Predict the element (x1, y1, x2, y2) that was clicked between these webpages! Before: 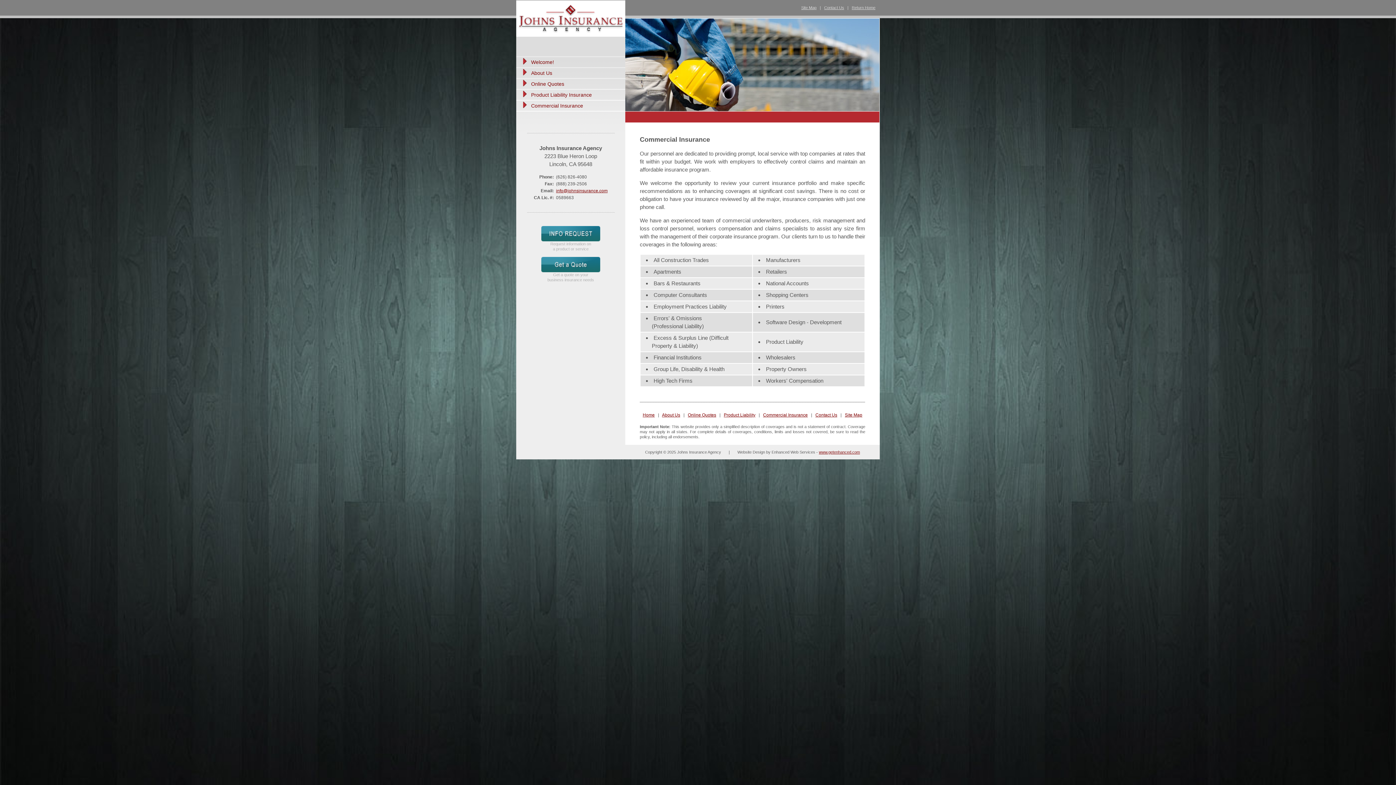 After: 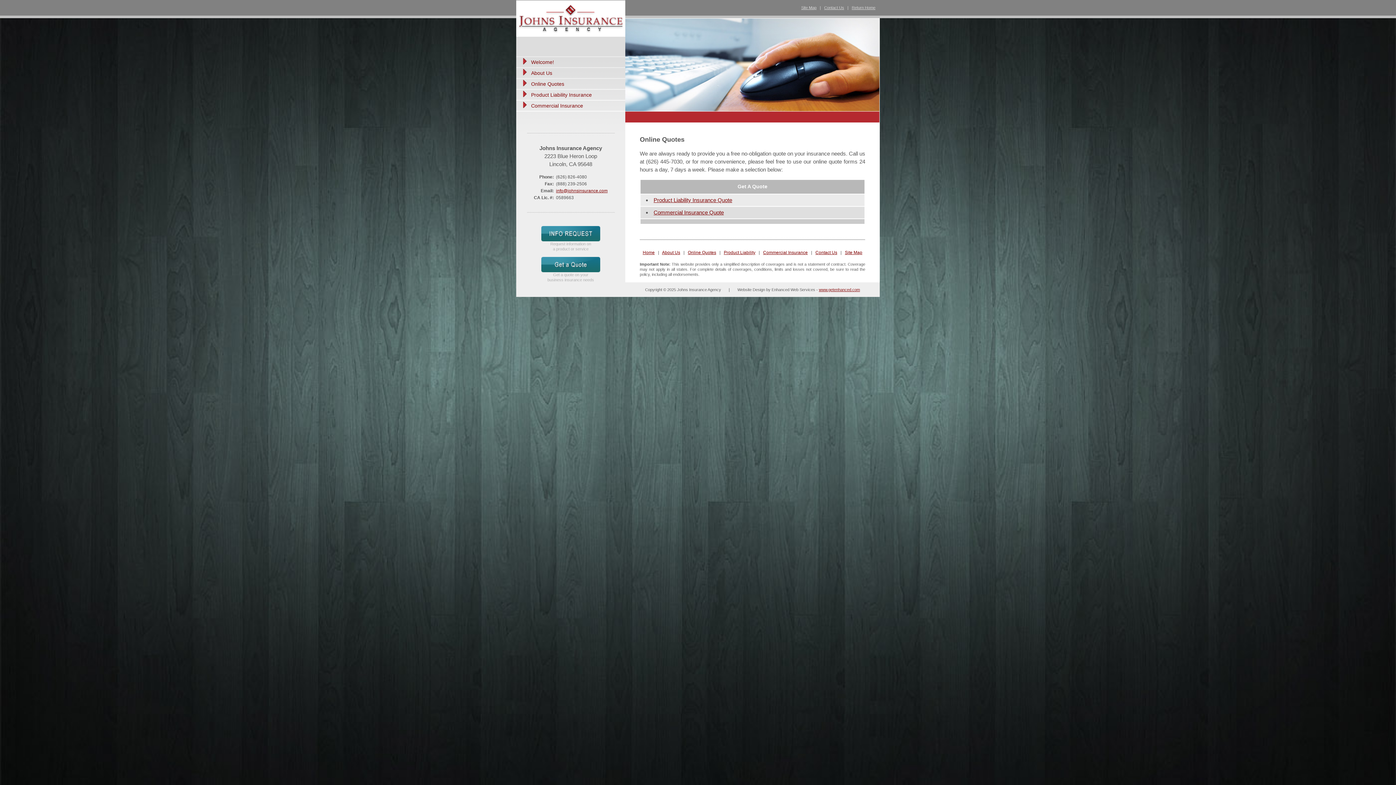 Action: label: Online Quotes bbox: (688, 412, 716, 417)